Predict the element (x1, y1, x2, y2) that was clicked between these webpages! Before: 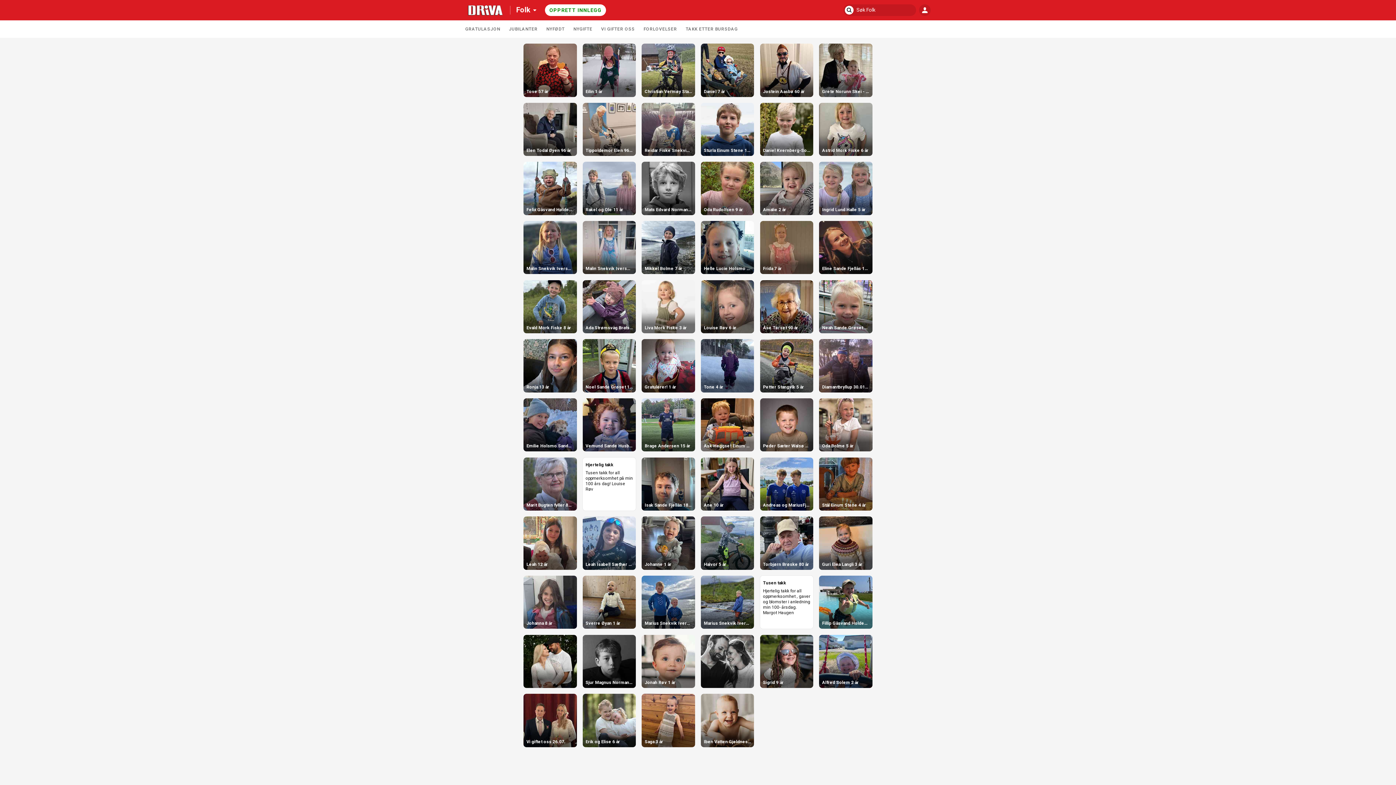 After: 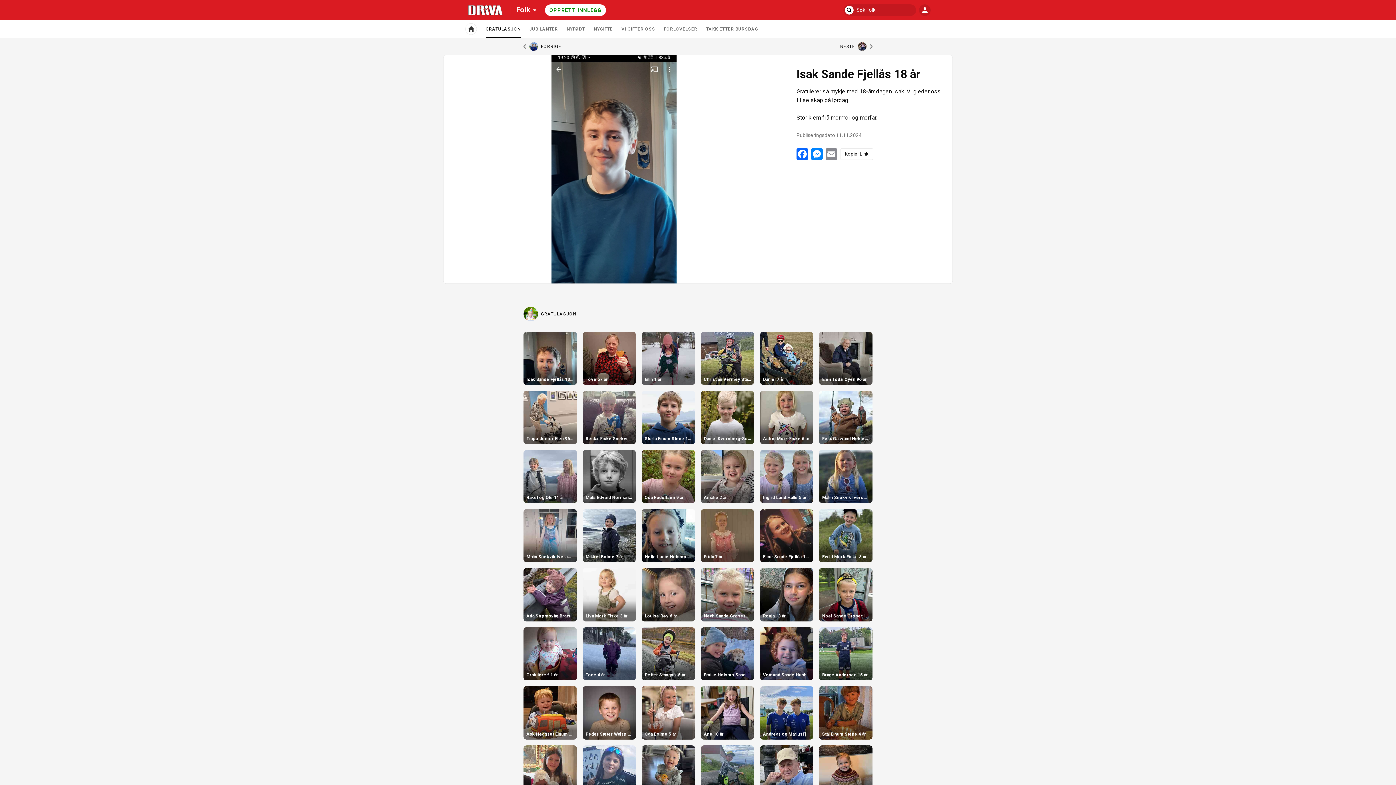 Action: bbox: (641, 457, 695, 510) label: Isak Sande Fjellås 18 år